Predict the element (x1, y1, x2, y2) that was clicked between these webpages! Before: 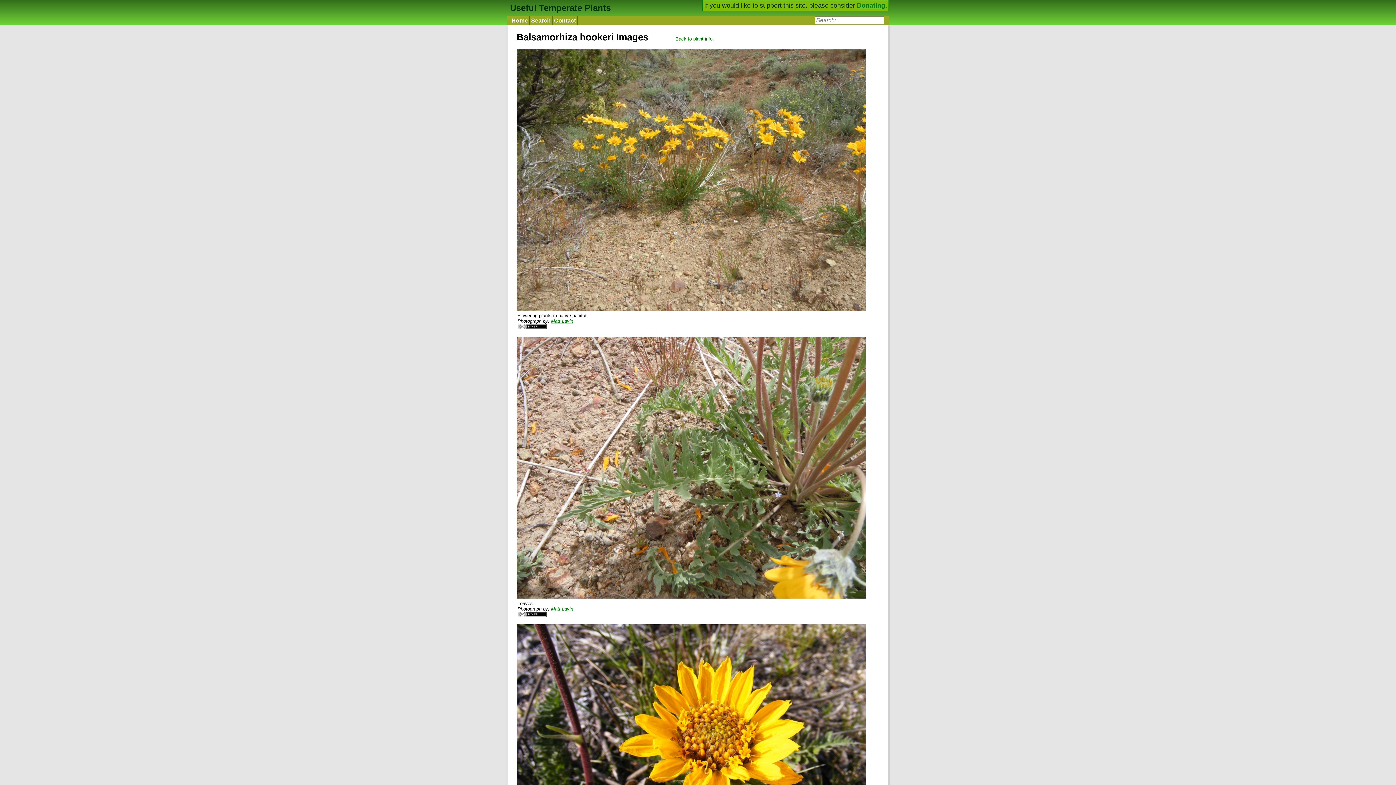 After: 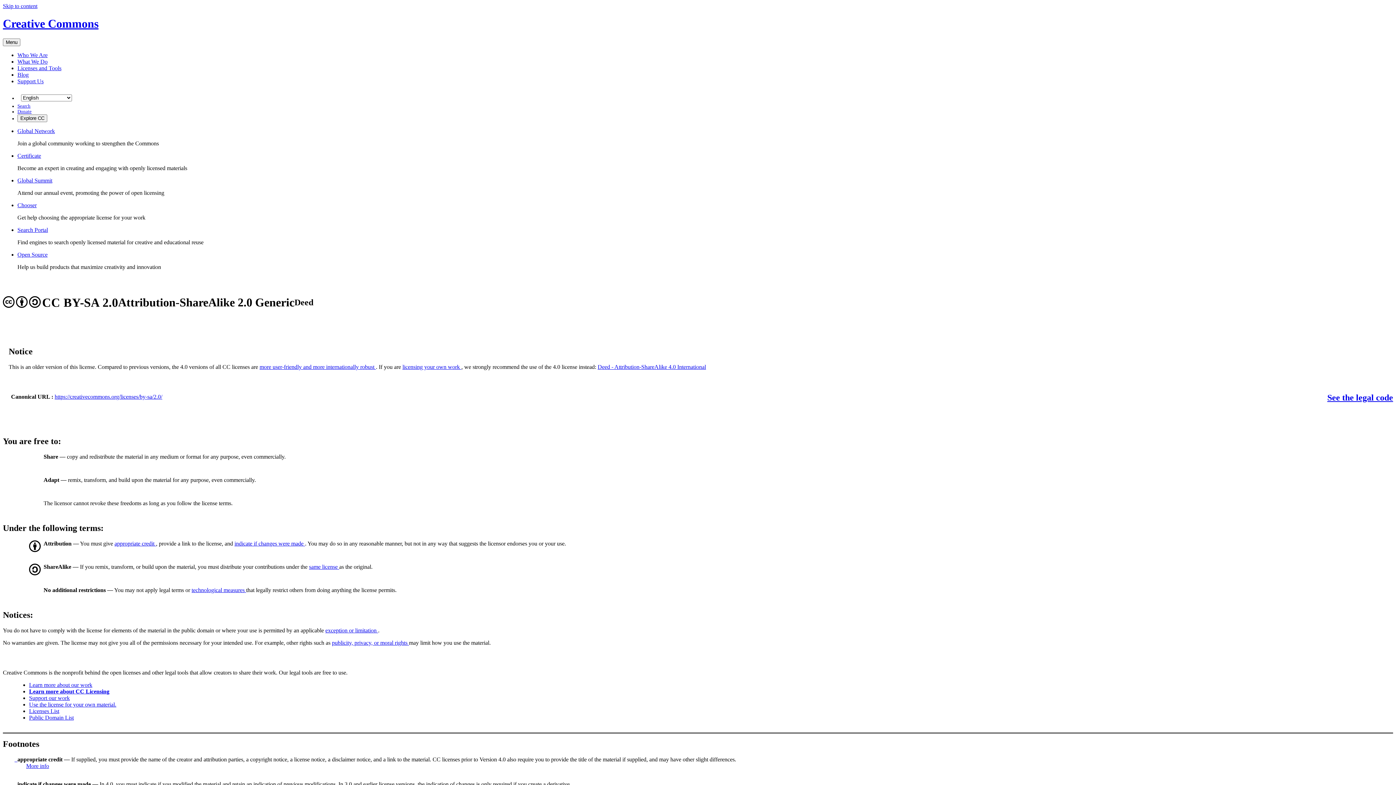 Action: bbox: (517, 325, 546, 330)